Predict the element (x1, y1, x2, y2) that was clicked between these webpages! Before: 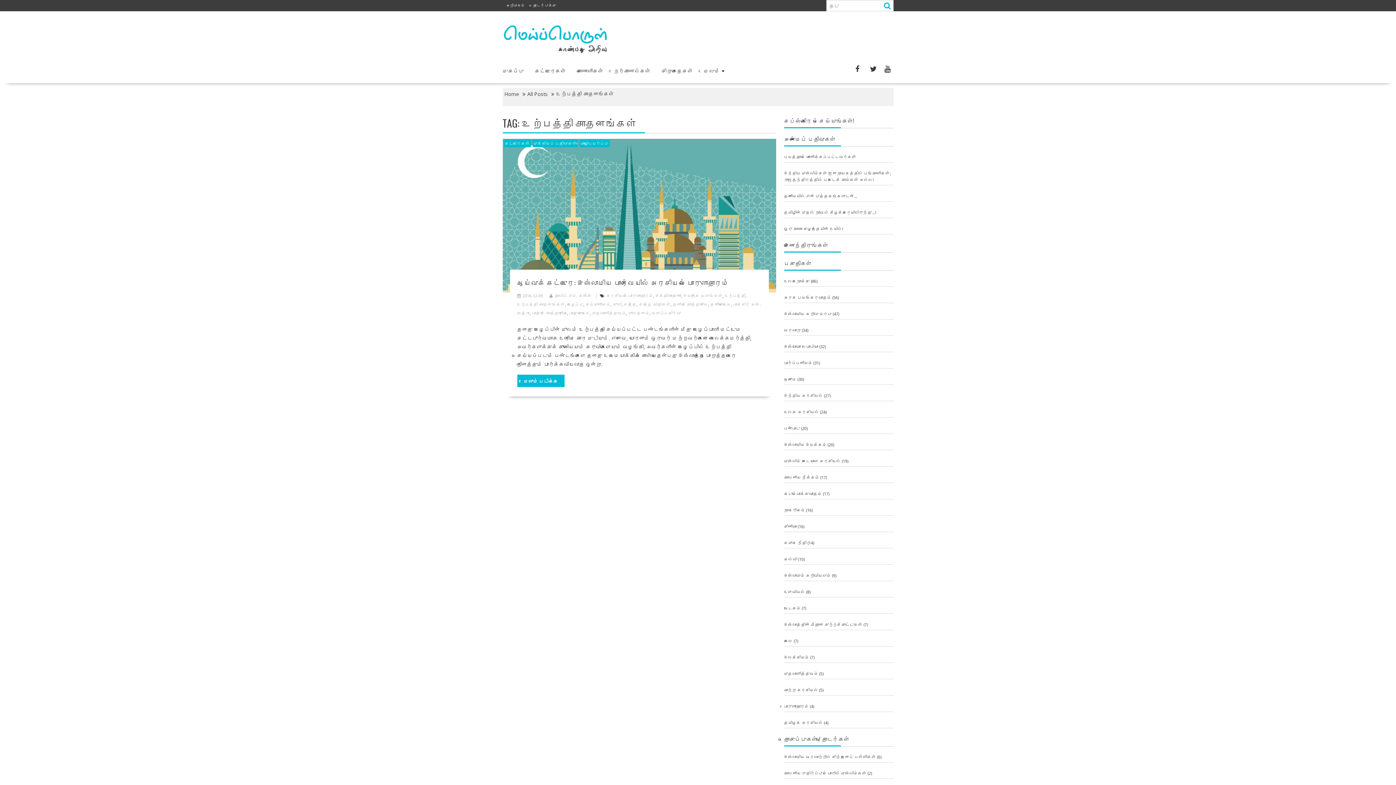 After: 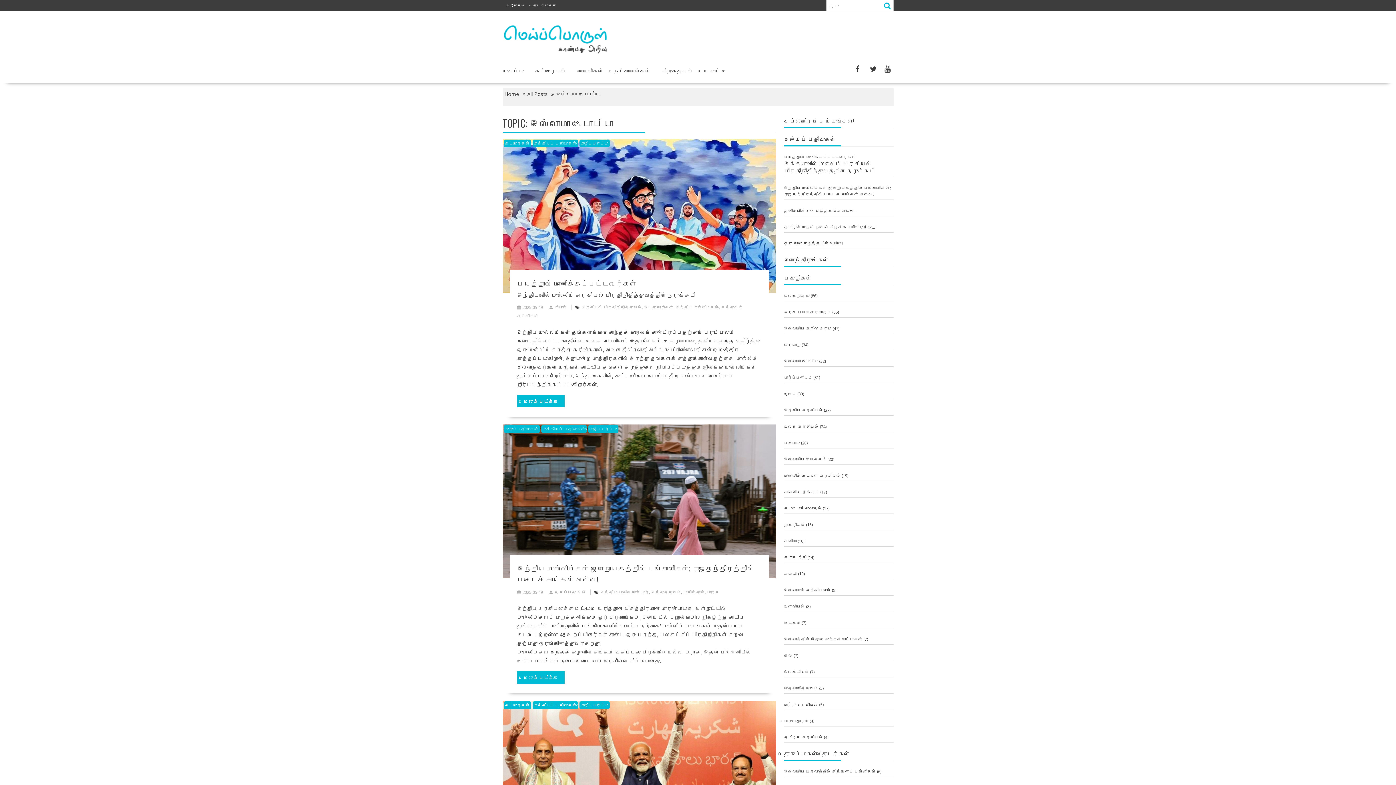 Action: label: இஸ்லாமோ ஃபோபியா bbox: (784, 344, 818, 349)